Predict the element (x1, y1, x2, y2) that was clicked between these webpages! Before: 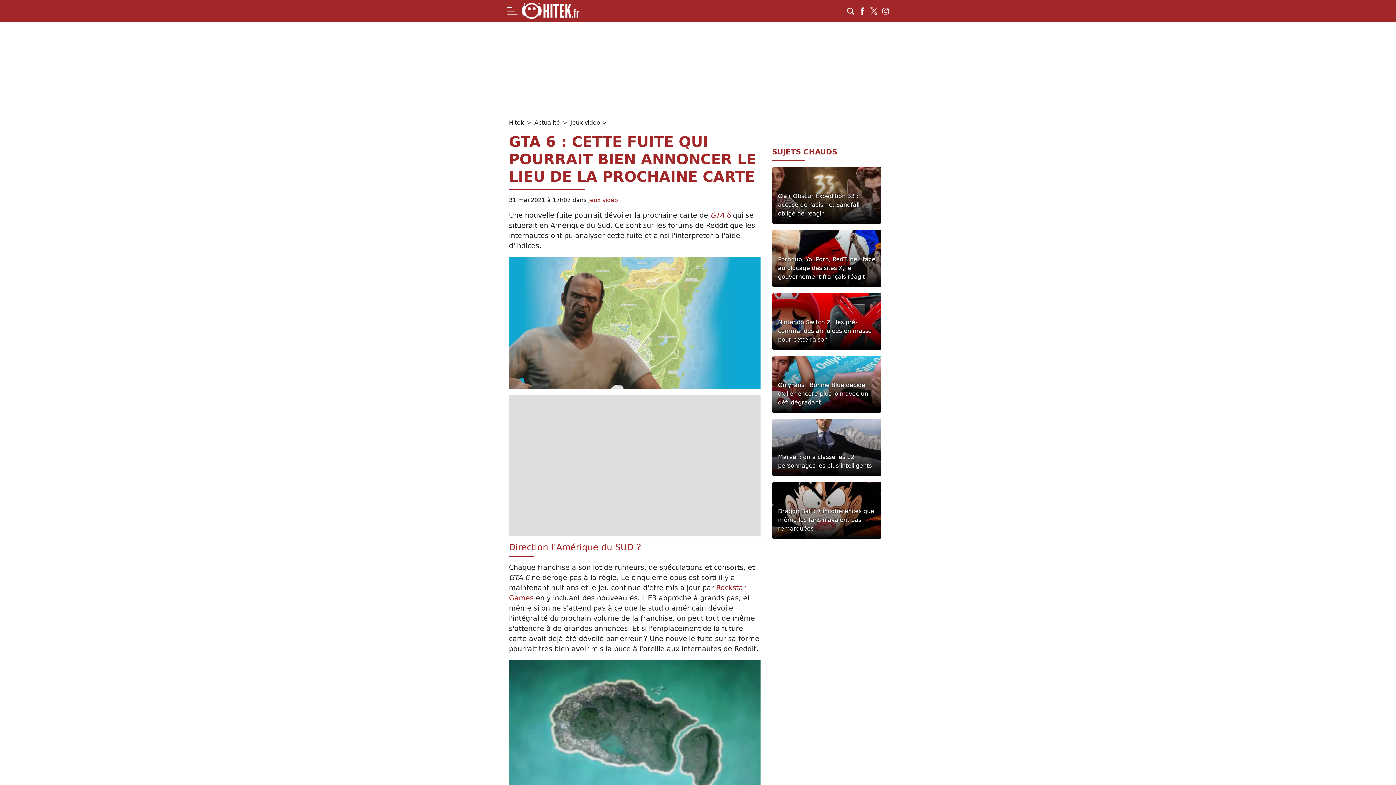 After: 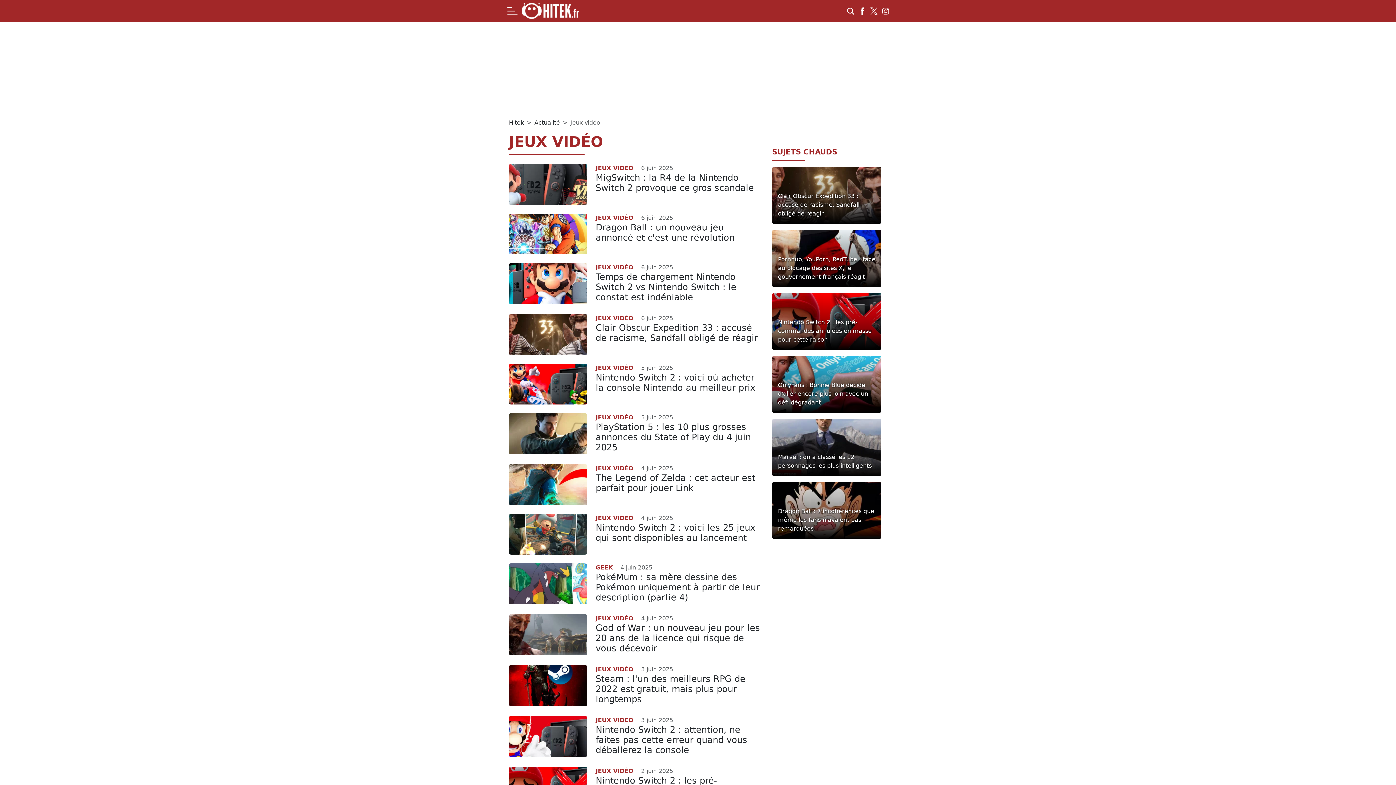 Action: label: Jeux vidéo bbox: (570, 119, 600, 126)